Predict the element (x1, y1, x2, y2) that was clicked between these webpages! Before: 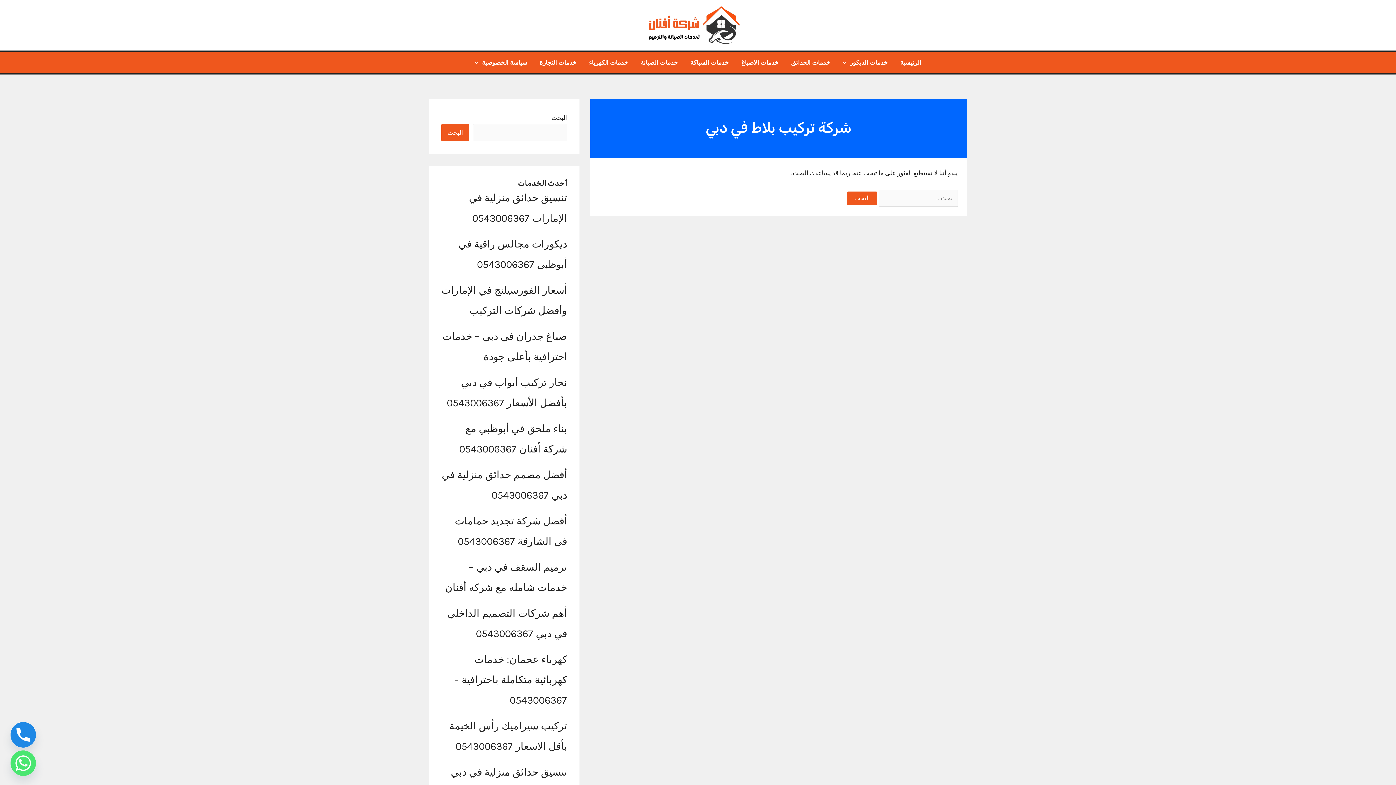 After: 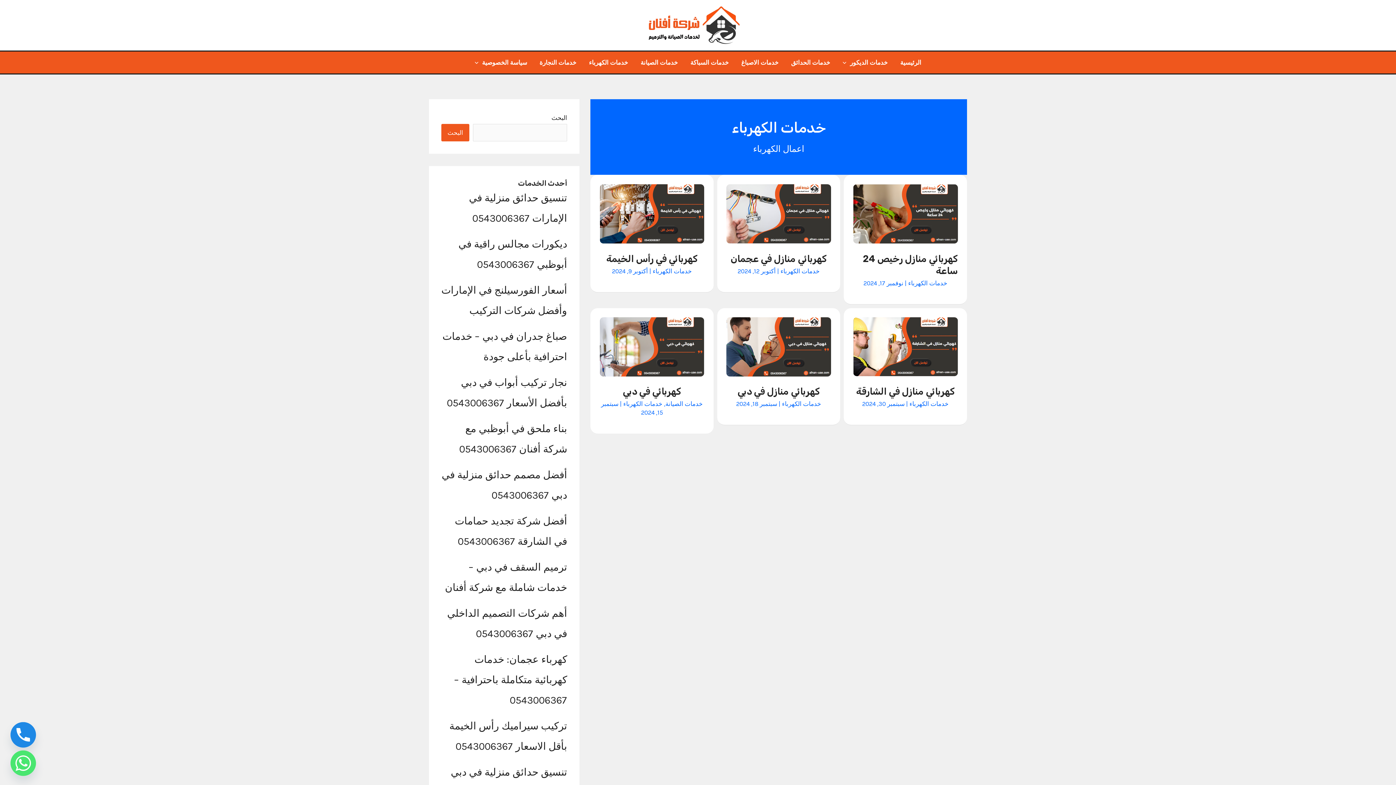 Action: label: خدمات الكهرباء bbox: (582, 51, 634, 73)